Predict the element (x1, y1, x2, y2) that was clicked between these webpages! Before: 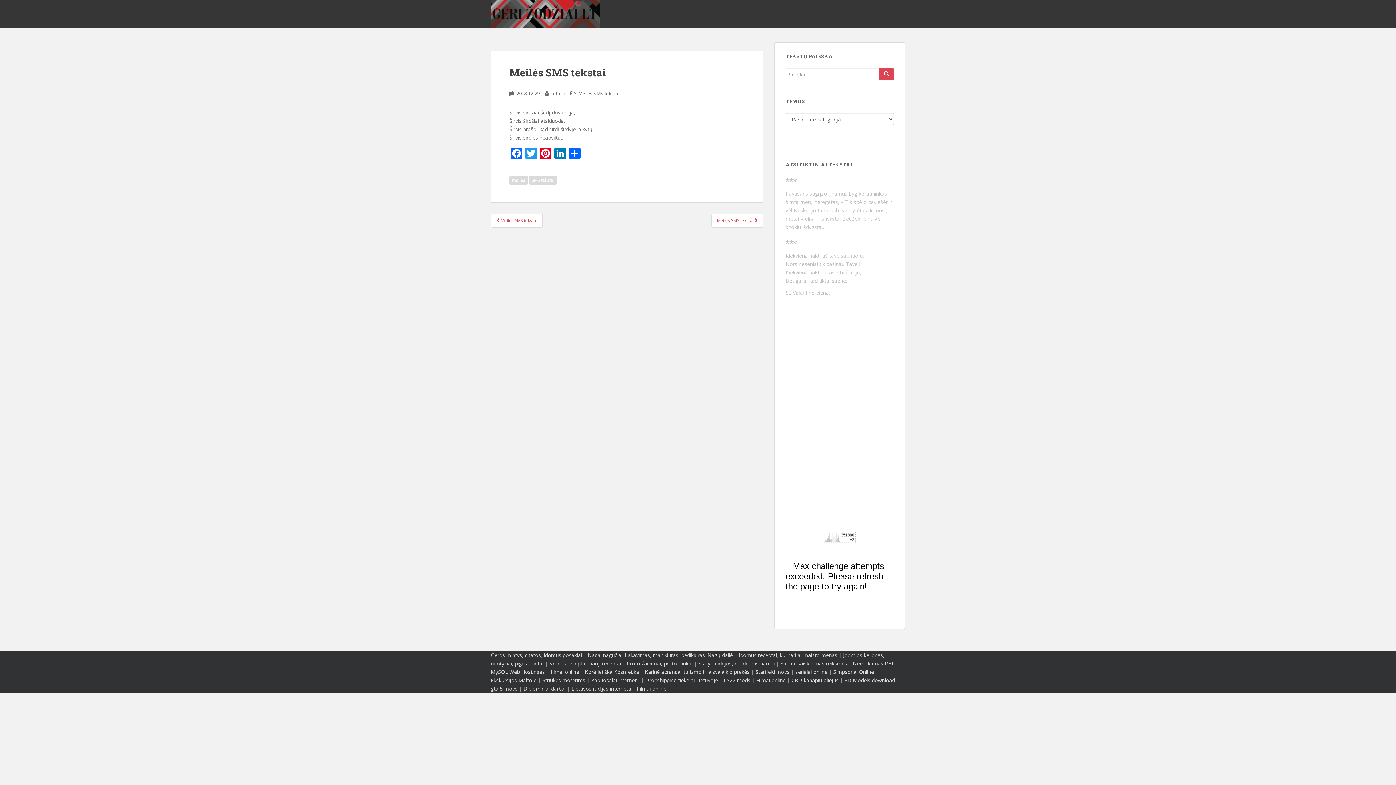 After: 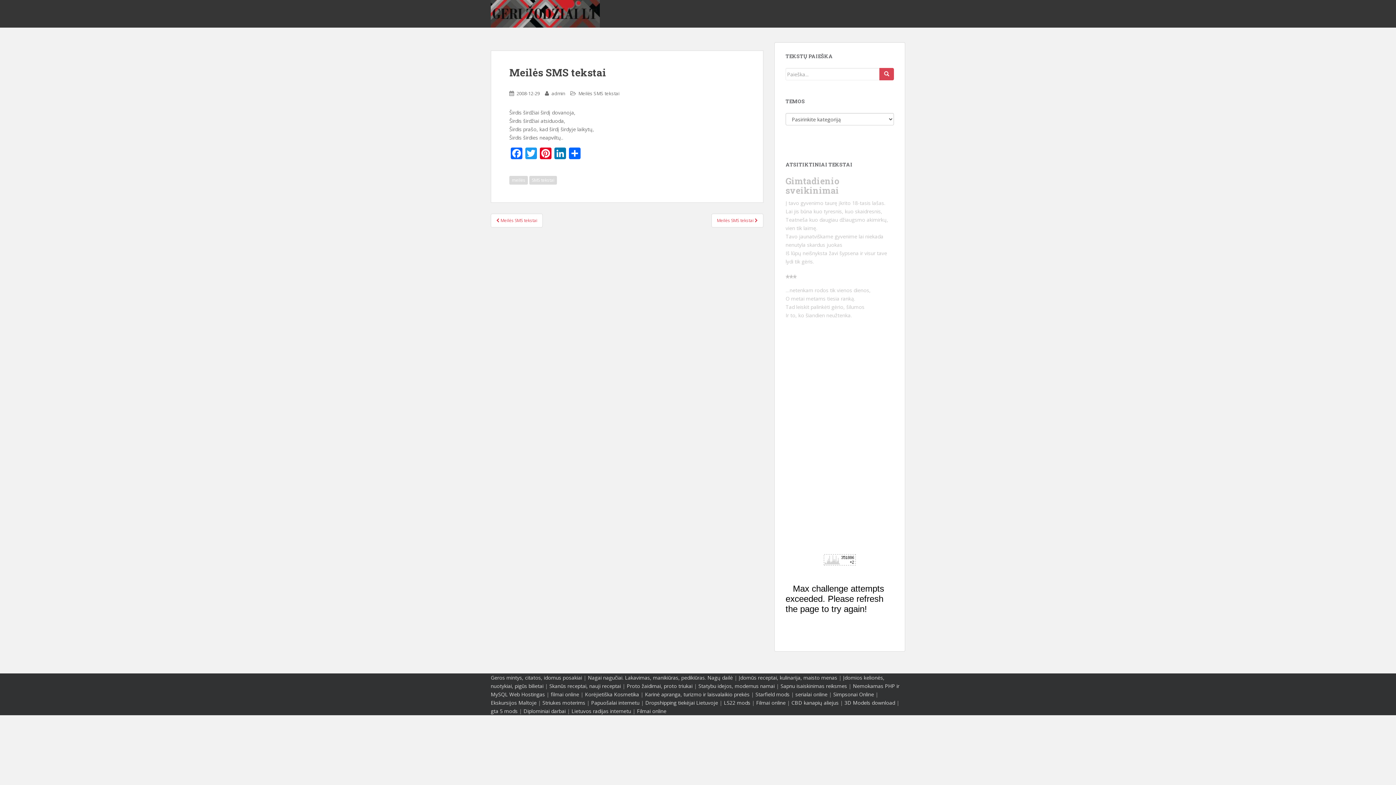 Action: label: 2008-12-29 bbox: (516, 90, 540, 96)